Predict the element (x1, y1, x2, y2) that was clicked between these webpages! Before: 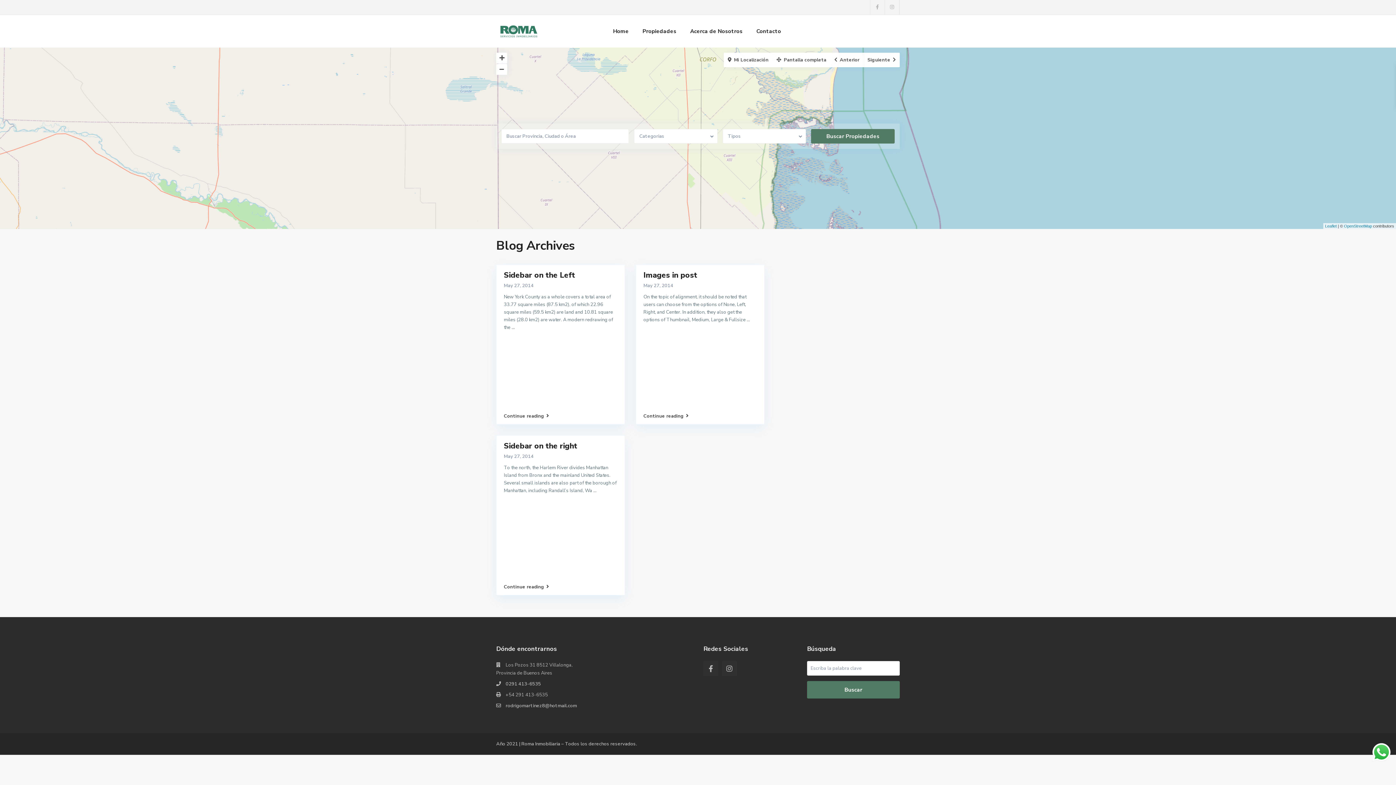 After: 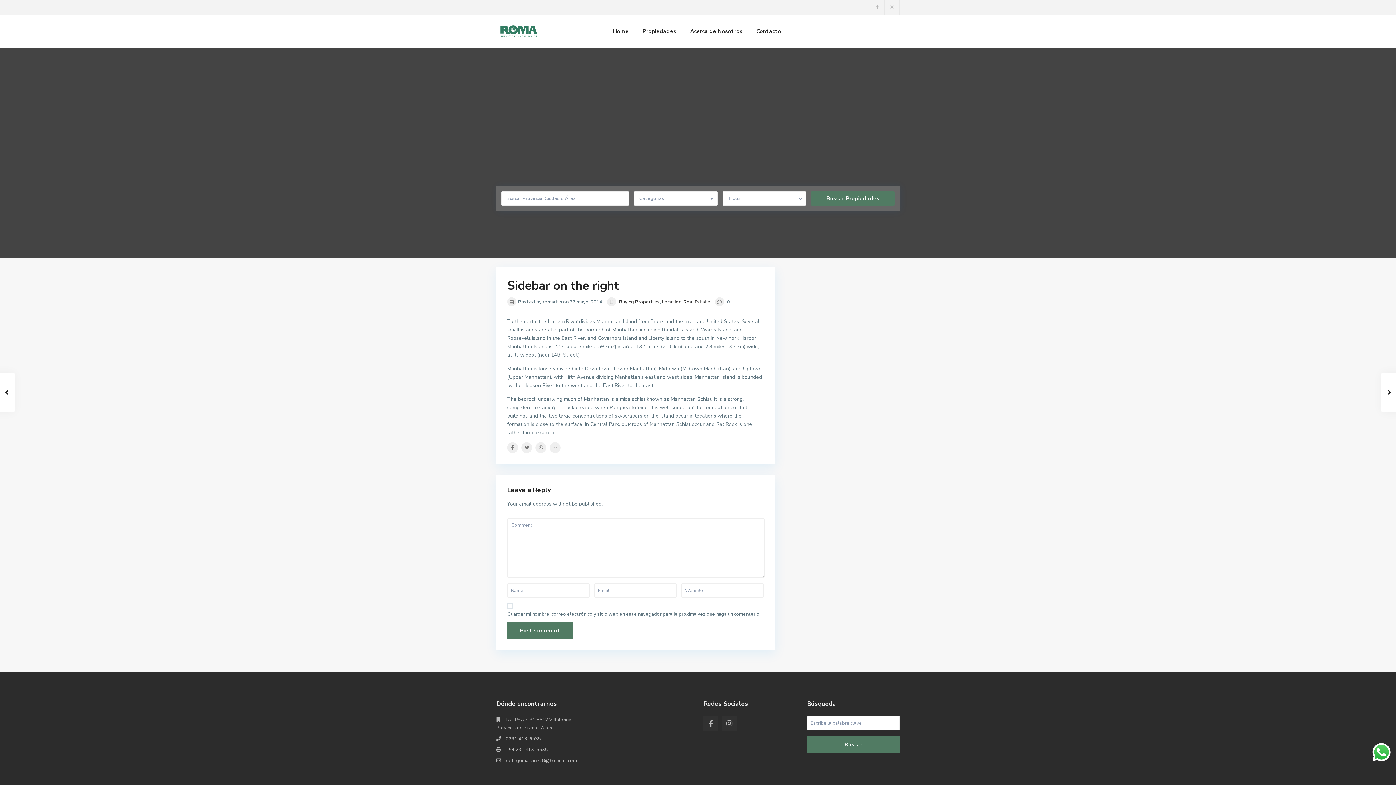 Action: label: ... bbox: (593, 487, 596, 494)